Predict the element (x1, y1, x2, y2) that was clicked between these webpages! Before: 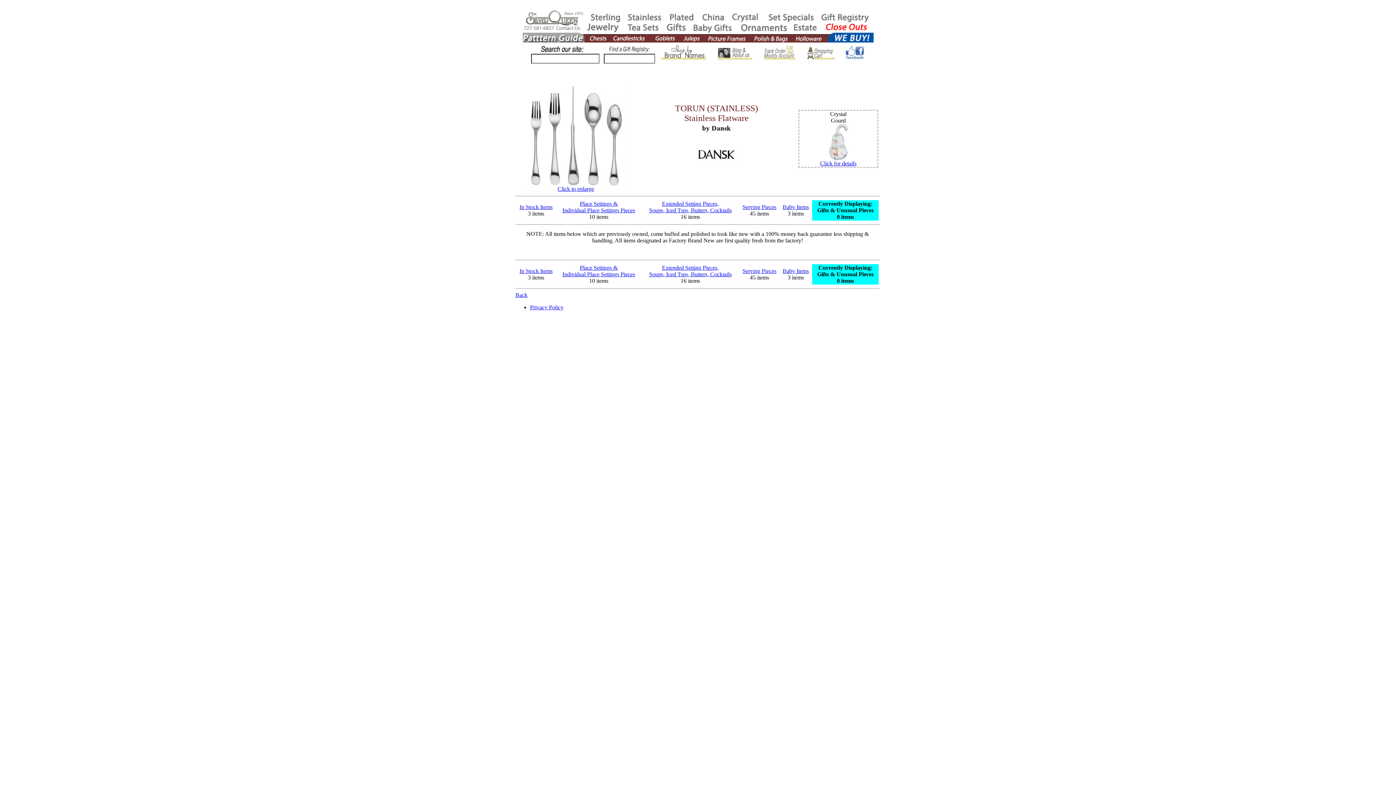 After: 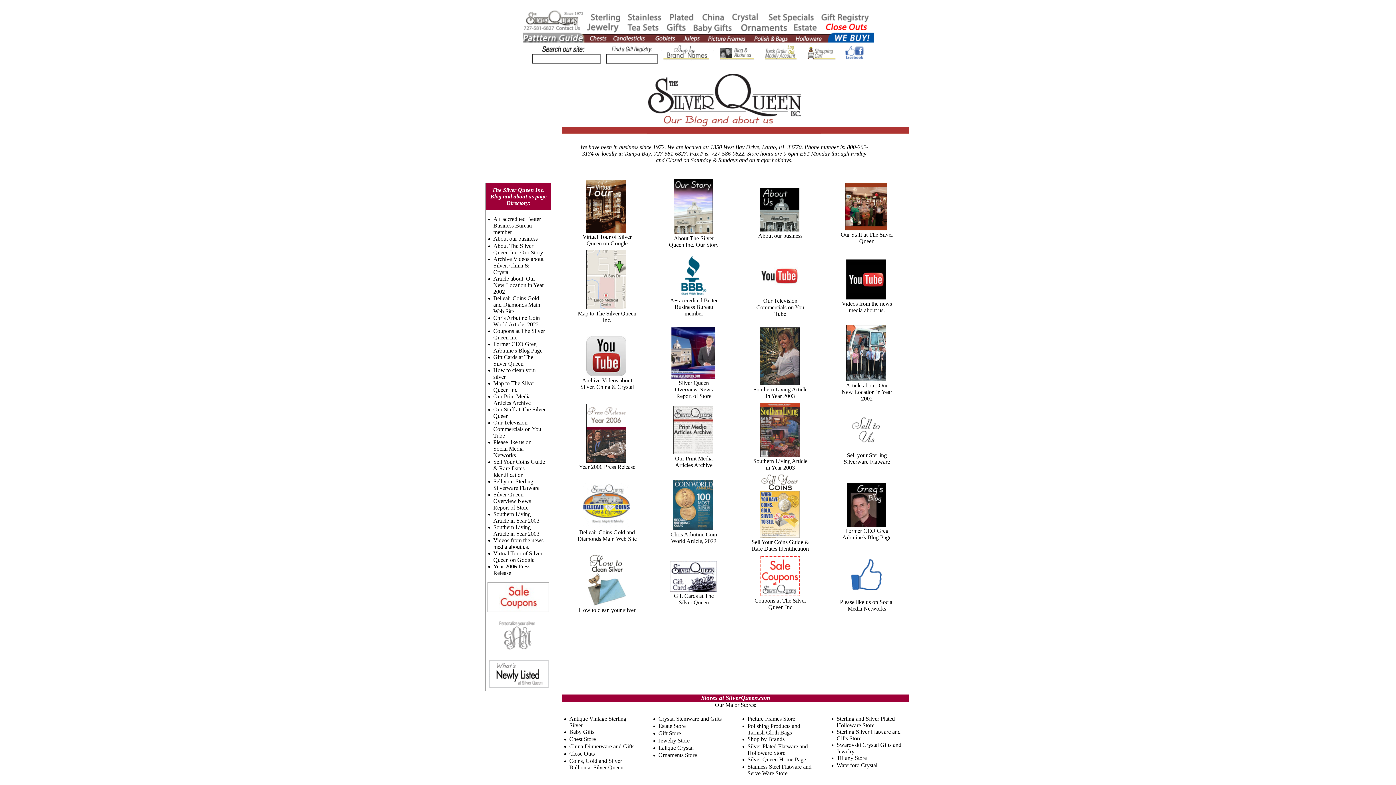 Action: bbox: (714, 56, 756, 62)